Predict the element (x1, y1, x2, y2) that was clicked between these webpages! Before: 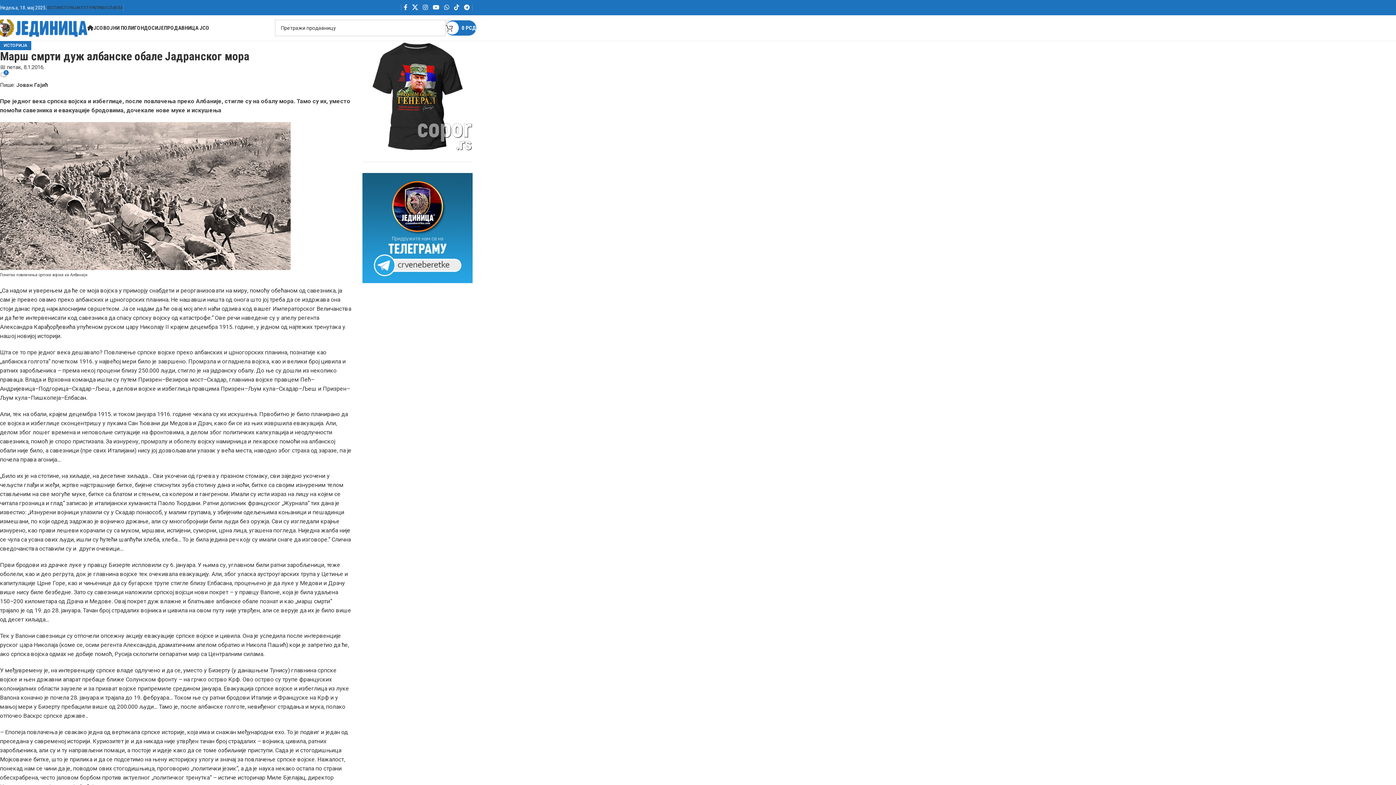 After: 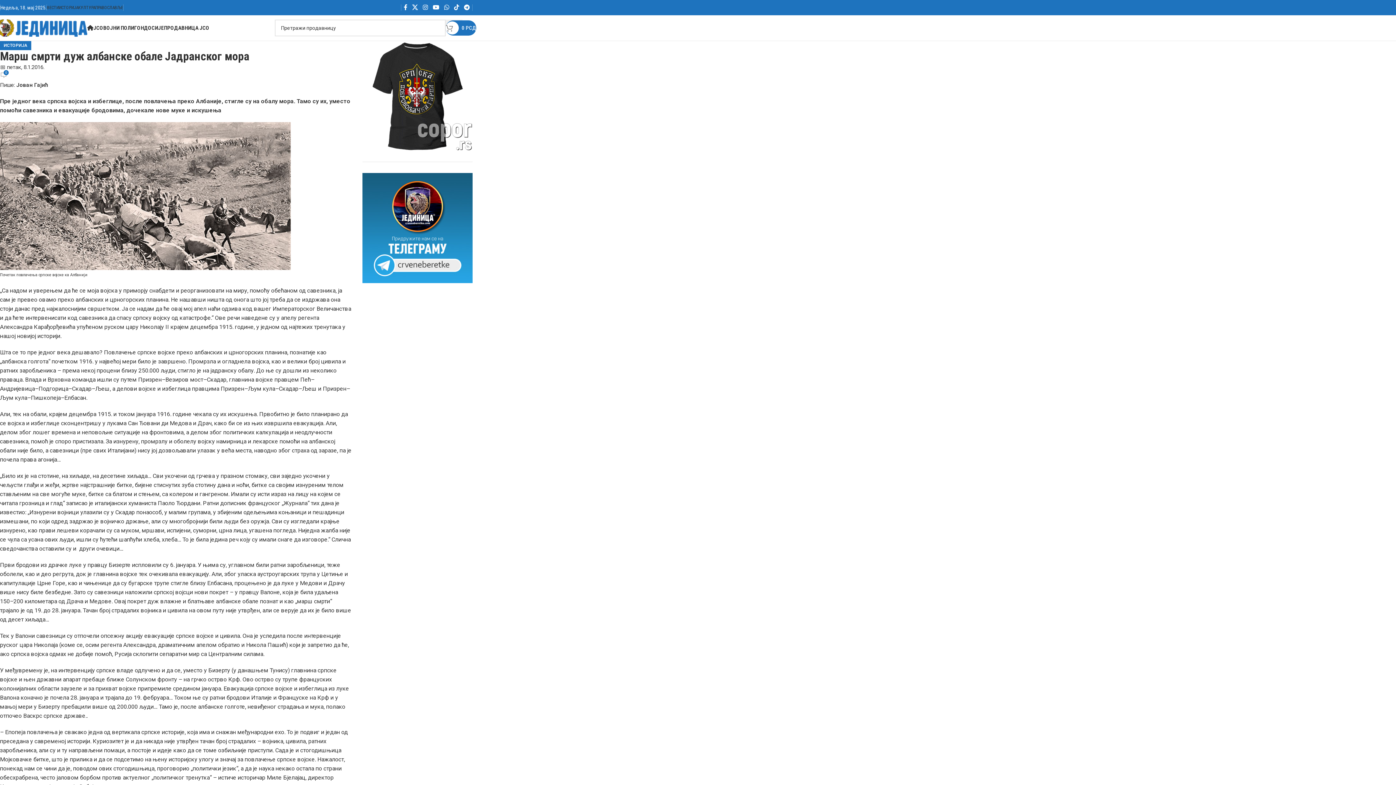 Action: label: 0
0 РСД bbox: (445, 20, 476, 35)